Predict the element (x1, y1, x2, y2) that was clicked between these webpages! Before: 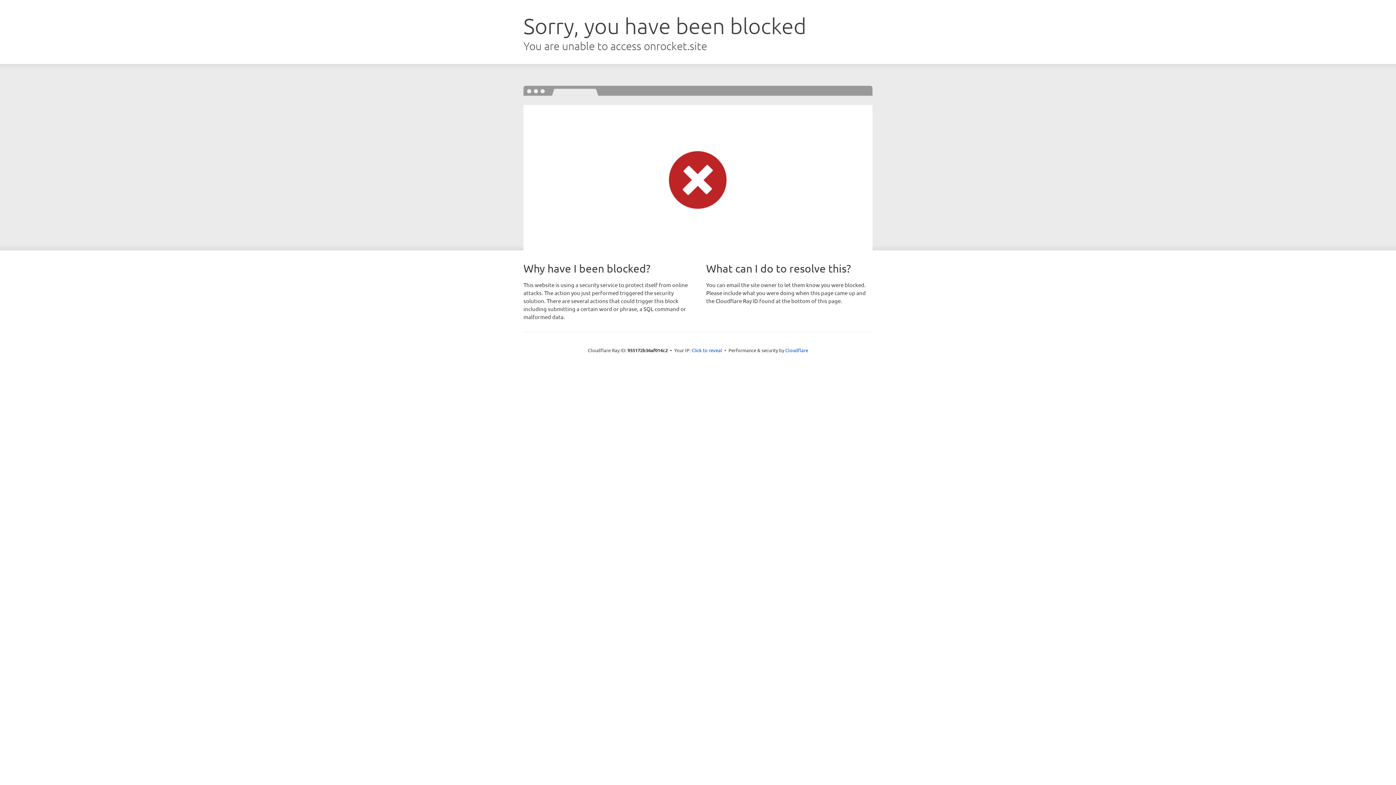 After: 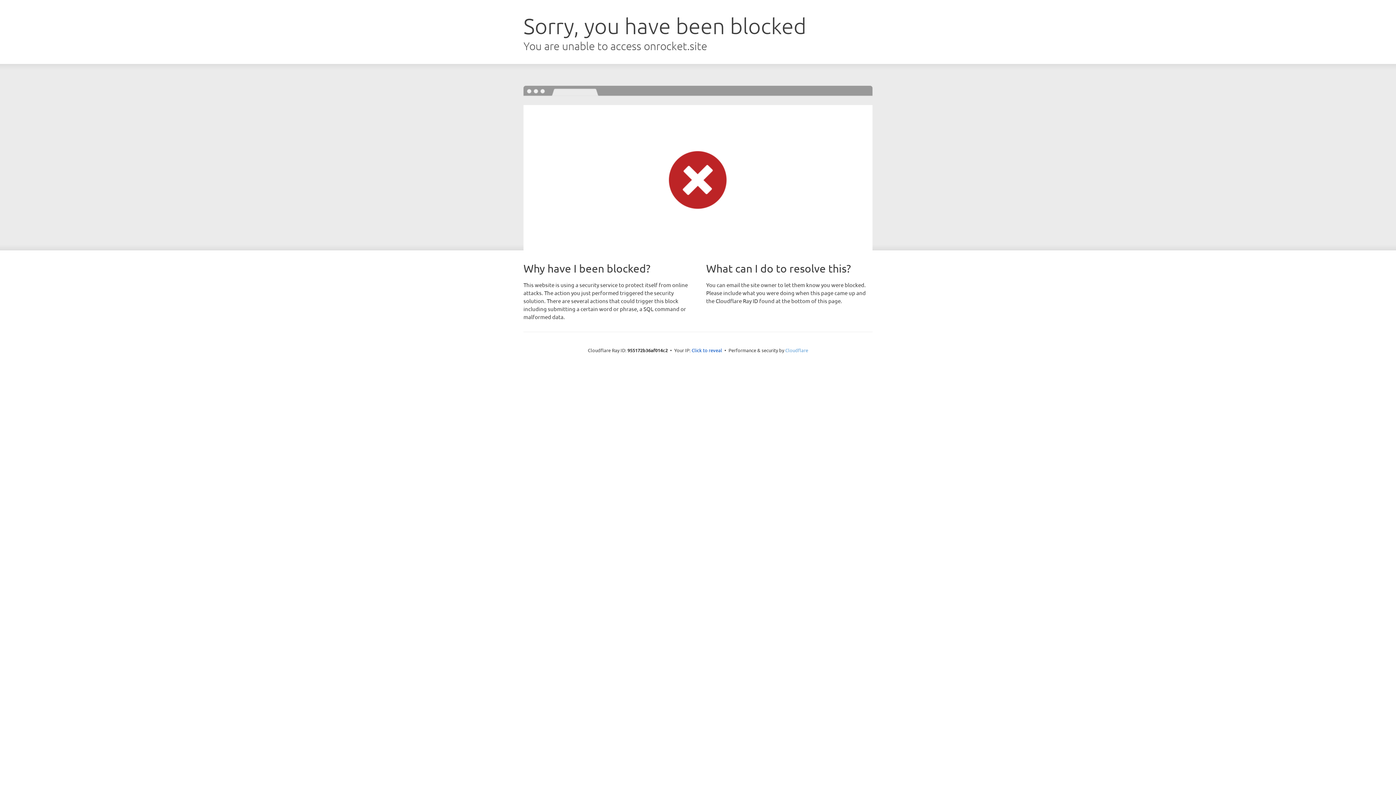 Action: bbox: (785, 347, 808, 353) label: Cloudflare